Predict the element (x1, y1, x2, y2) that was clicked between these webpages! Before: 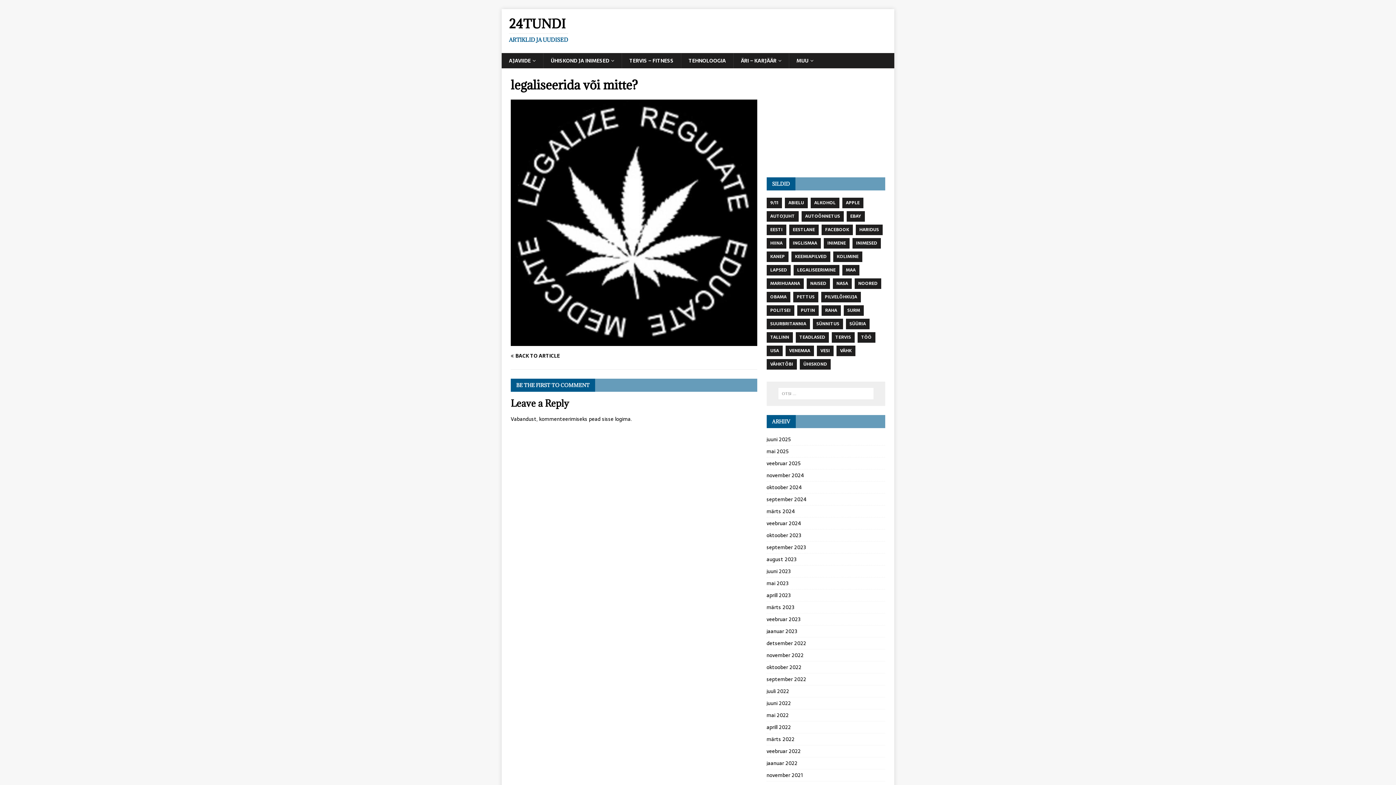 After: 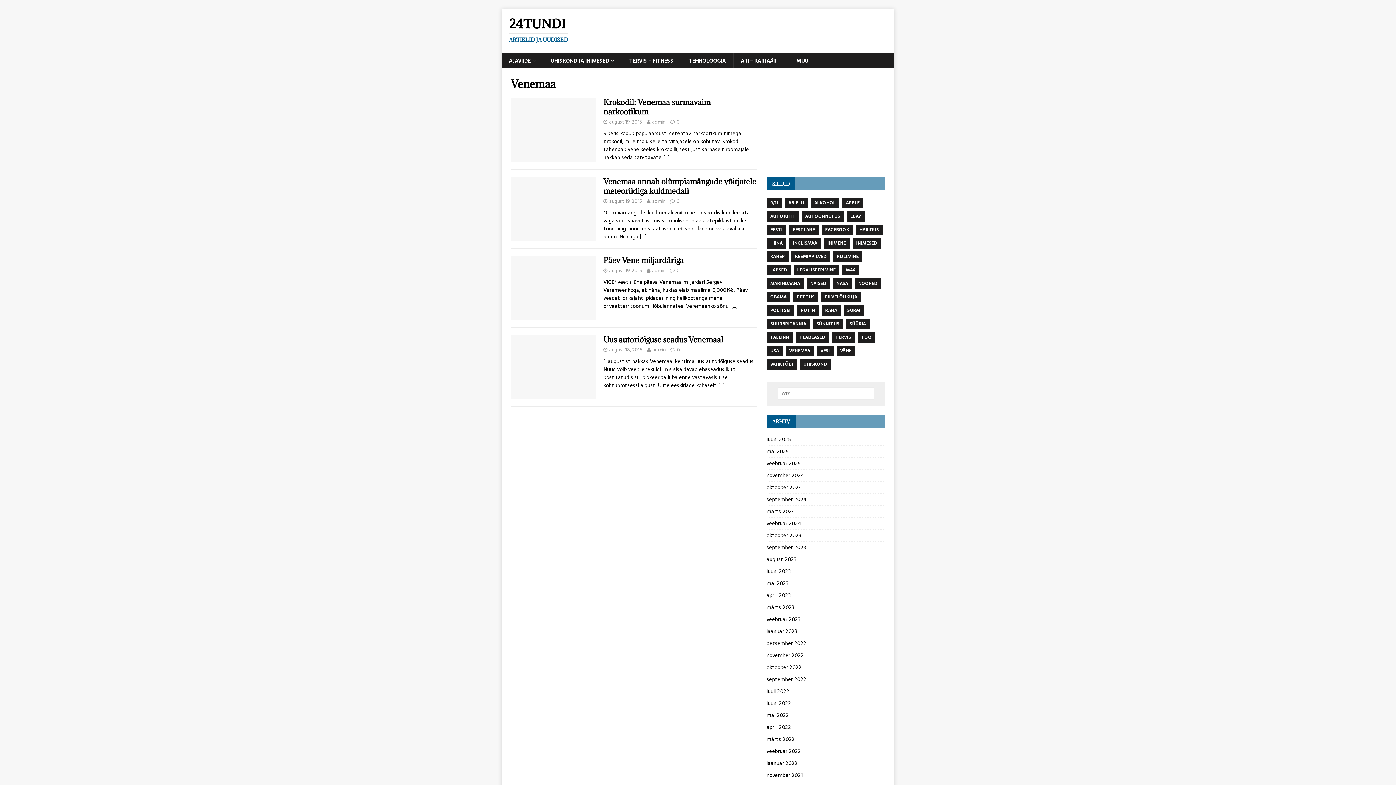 Action: bbox: (785, 345, 814, 356) label: VENEMAA